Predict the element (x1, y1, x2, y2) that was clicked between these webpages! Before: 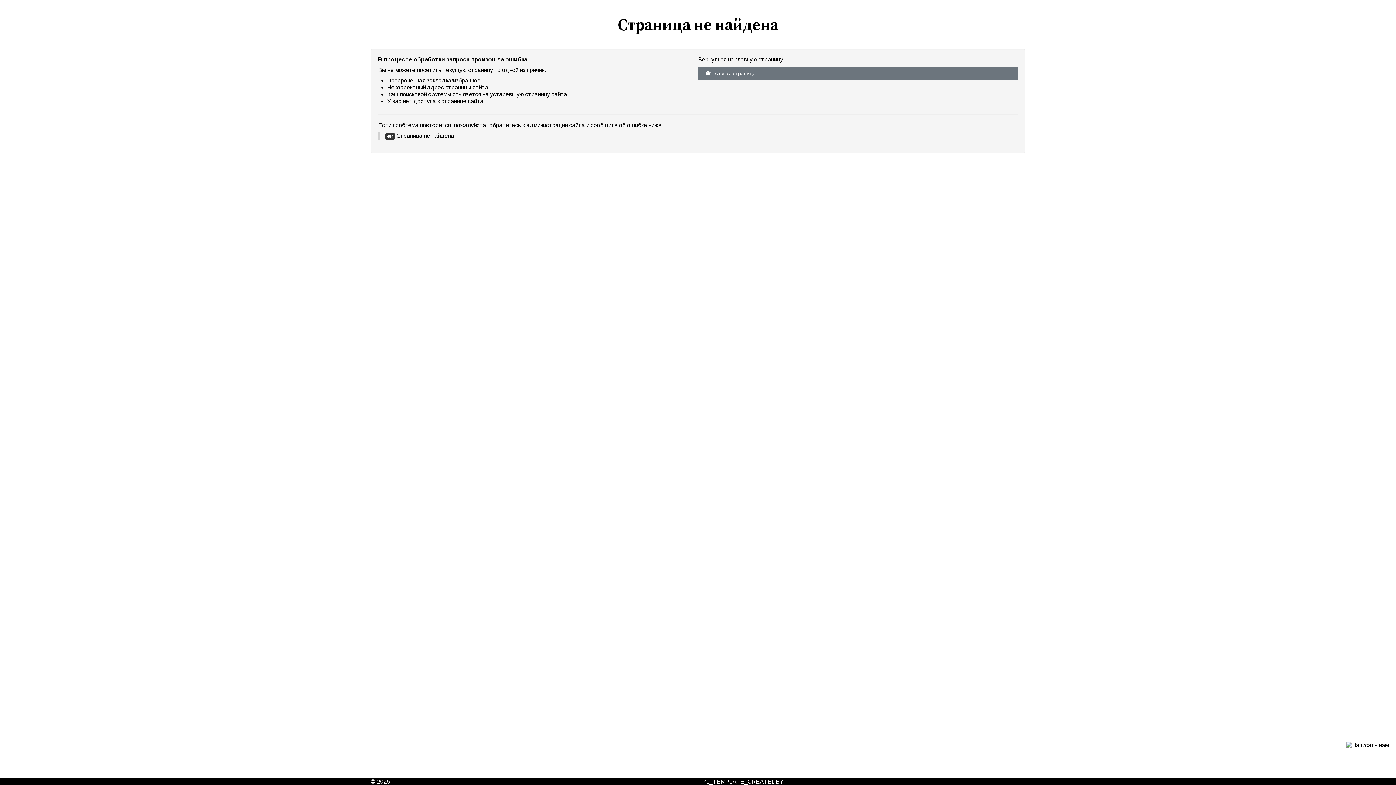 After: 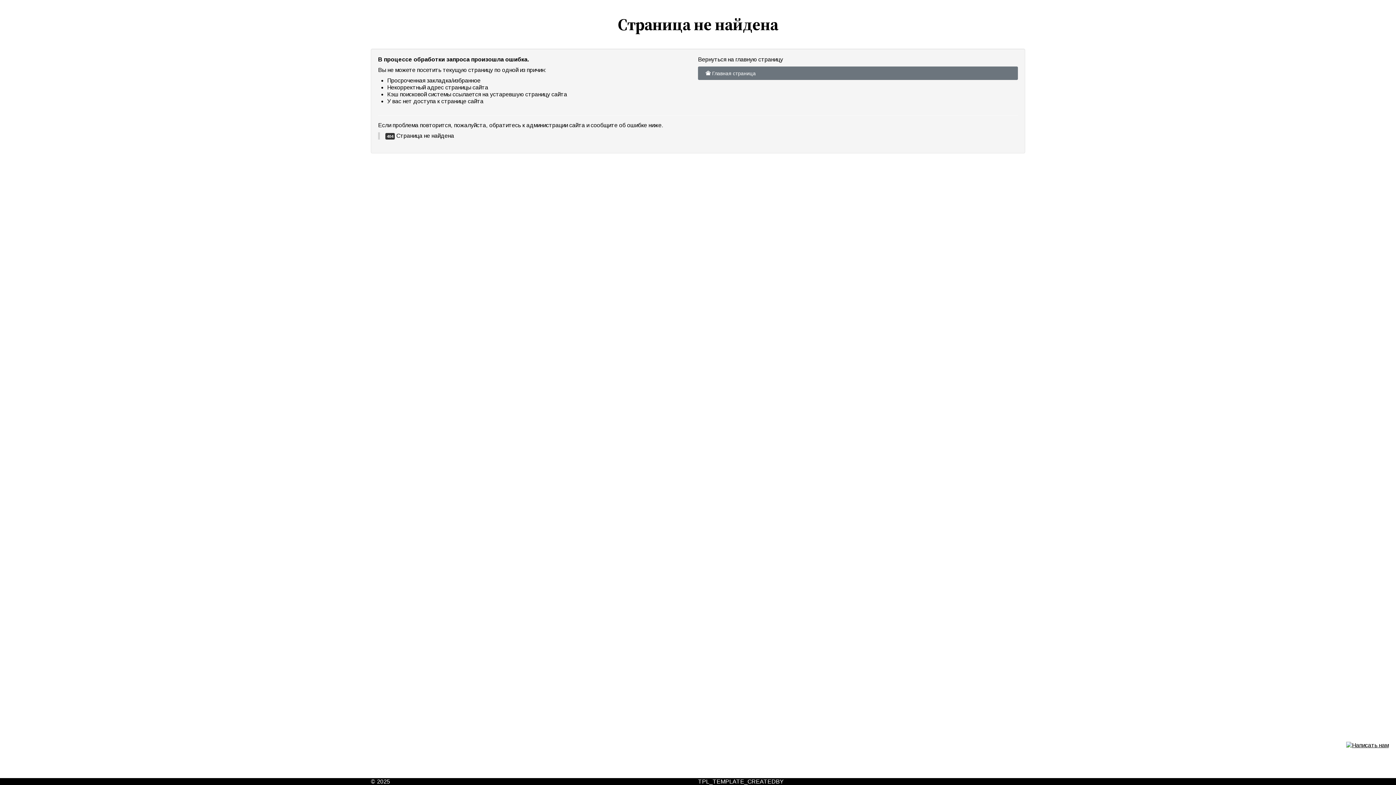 Action: bbox: (1346, 742, 1389, 748)